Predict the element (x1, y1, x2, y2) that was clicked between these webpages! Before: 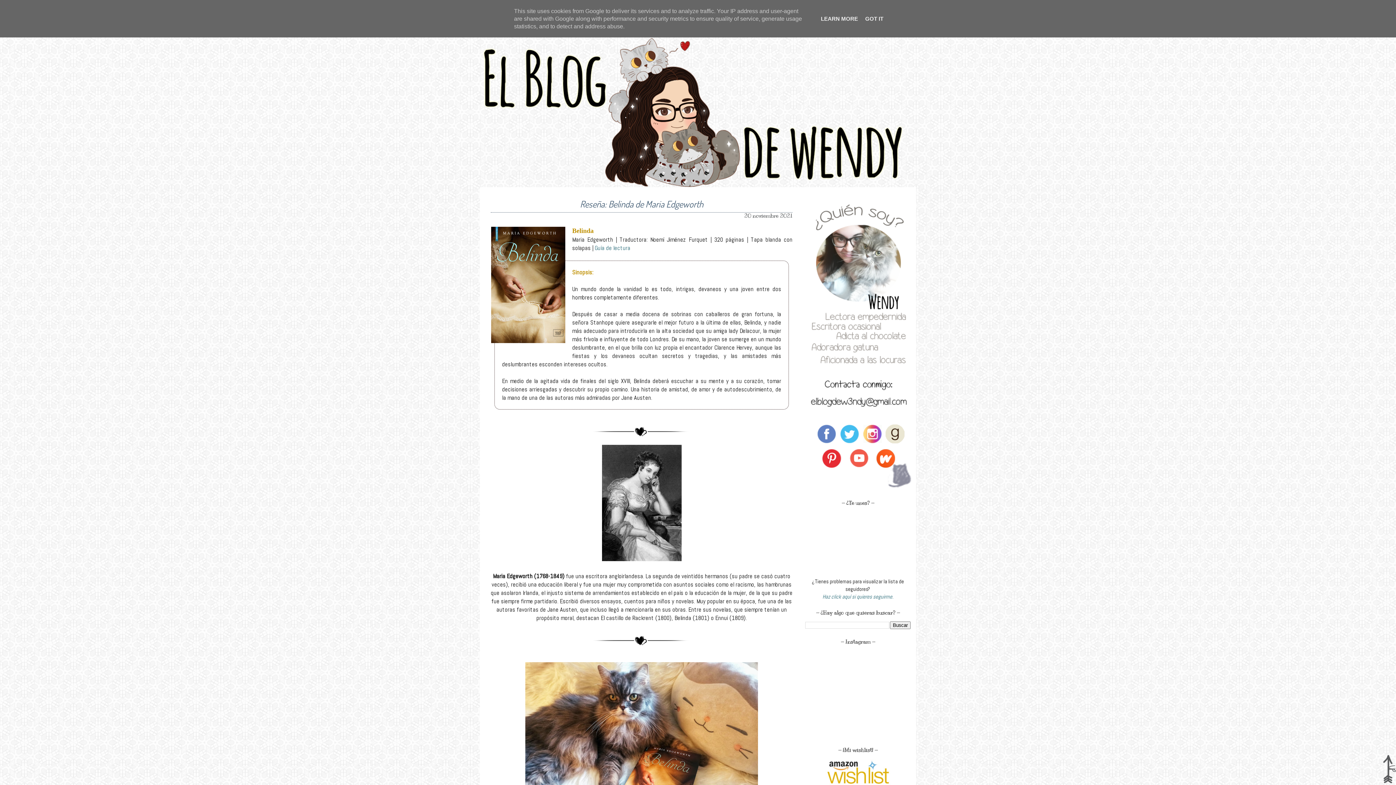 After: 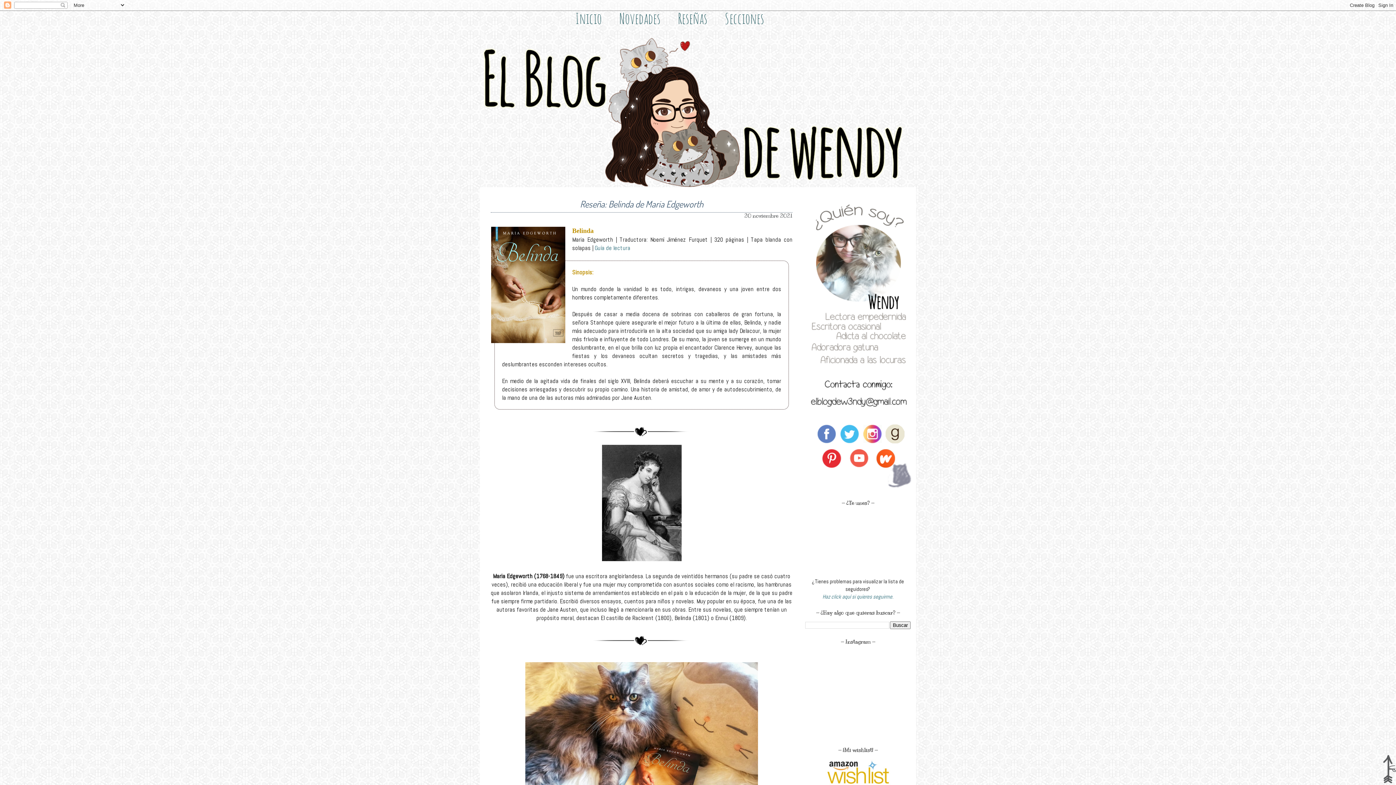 Action: label: GOT IT bbox: (863, 15, 885, 21)